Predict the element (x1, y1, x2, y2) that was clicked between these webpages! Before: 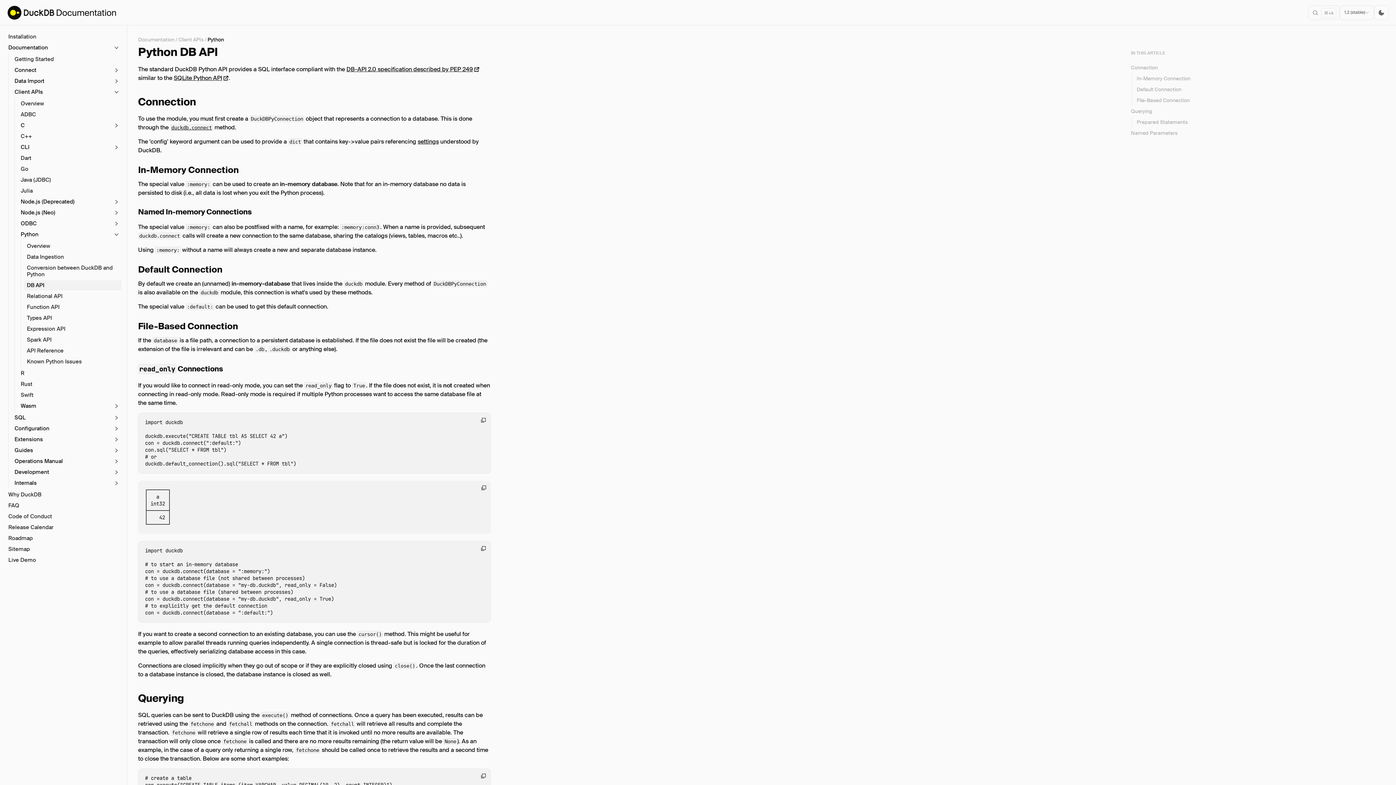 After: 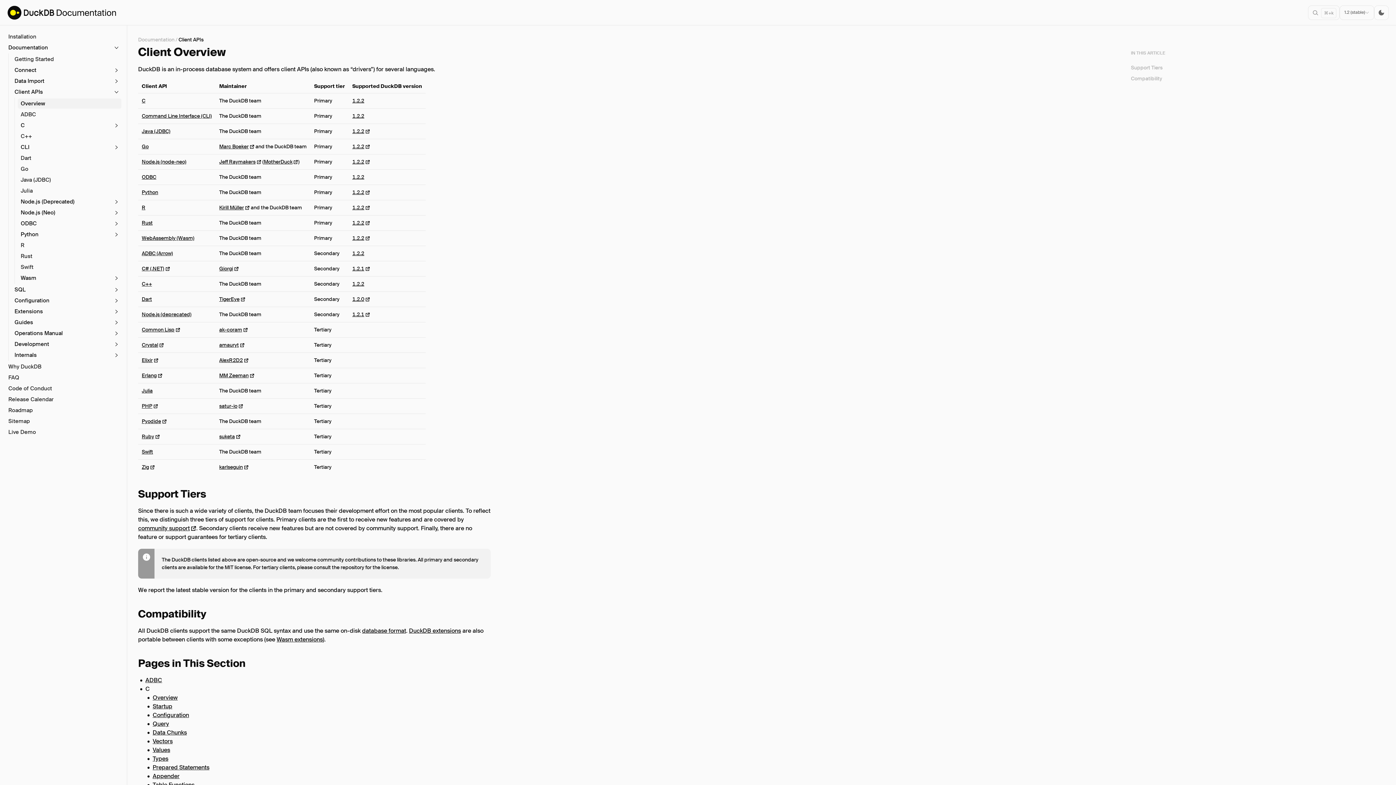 Action: label: Overview bbox: (17, 98, 121, 108)